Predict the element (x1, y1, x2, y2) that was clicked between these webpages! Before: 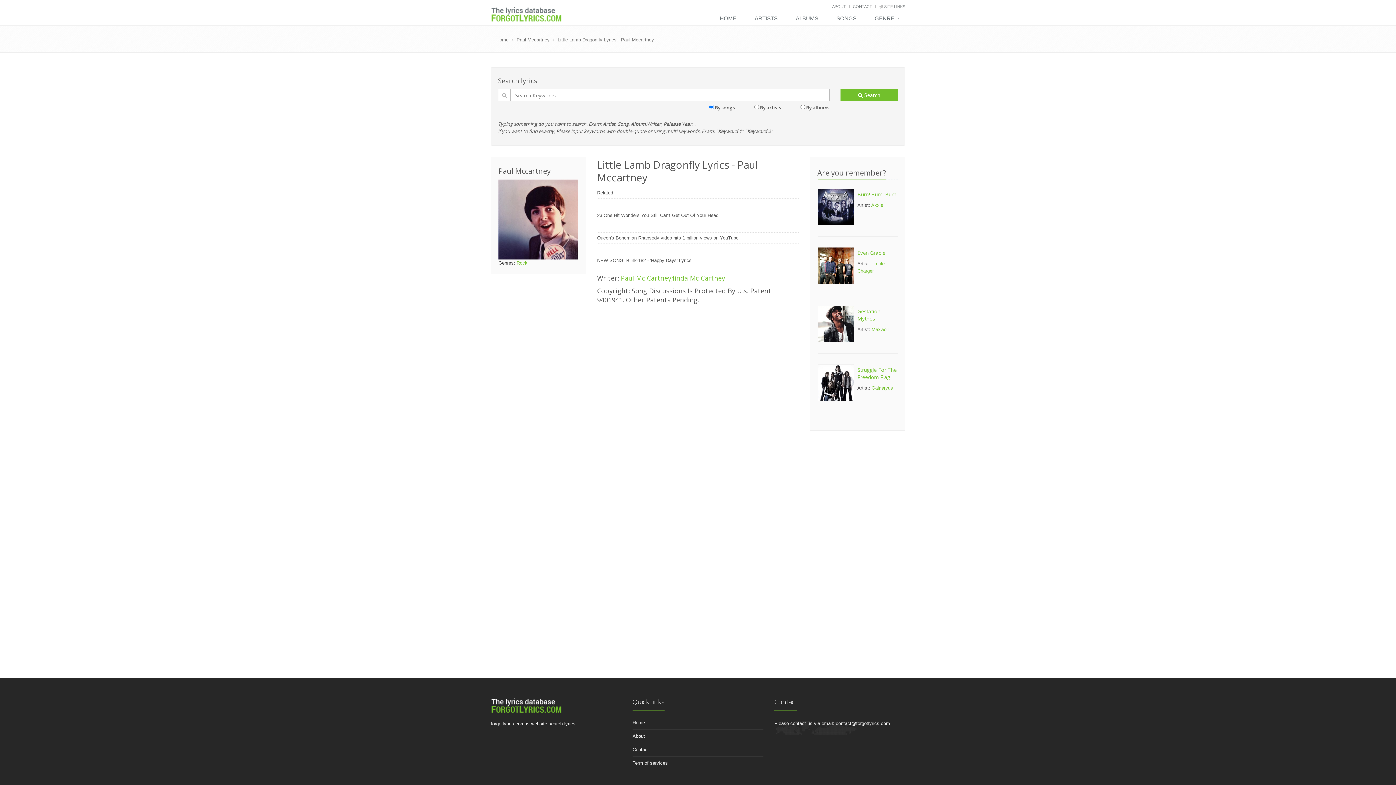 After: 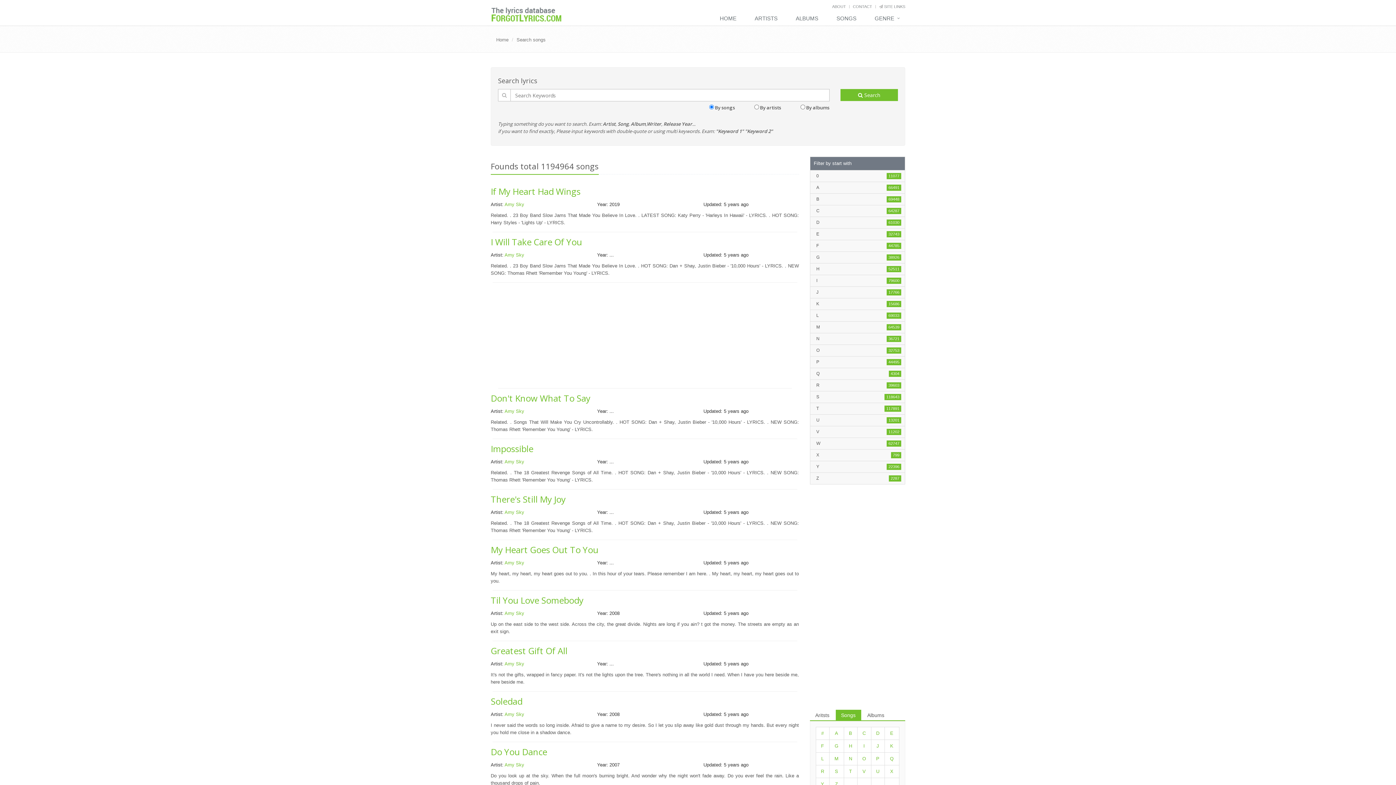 Action: label: SONGS bbox: (829, 11, 867, 26)